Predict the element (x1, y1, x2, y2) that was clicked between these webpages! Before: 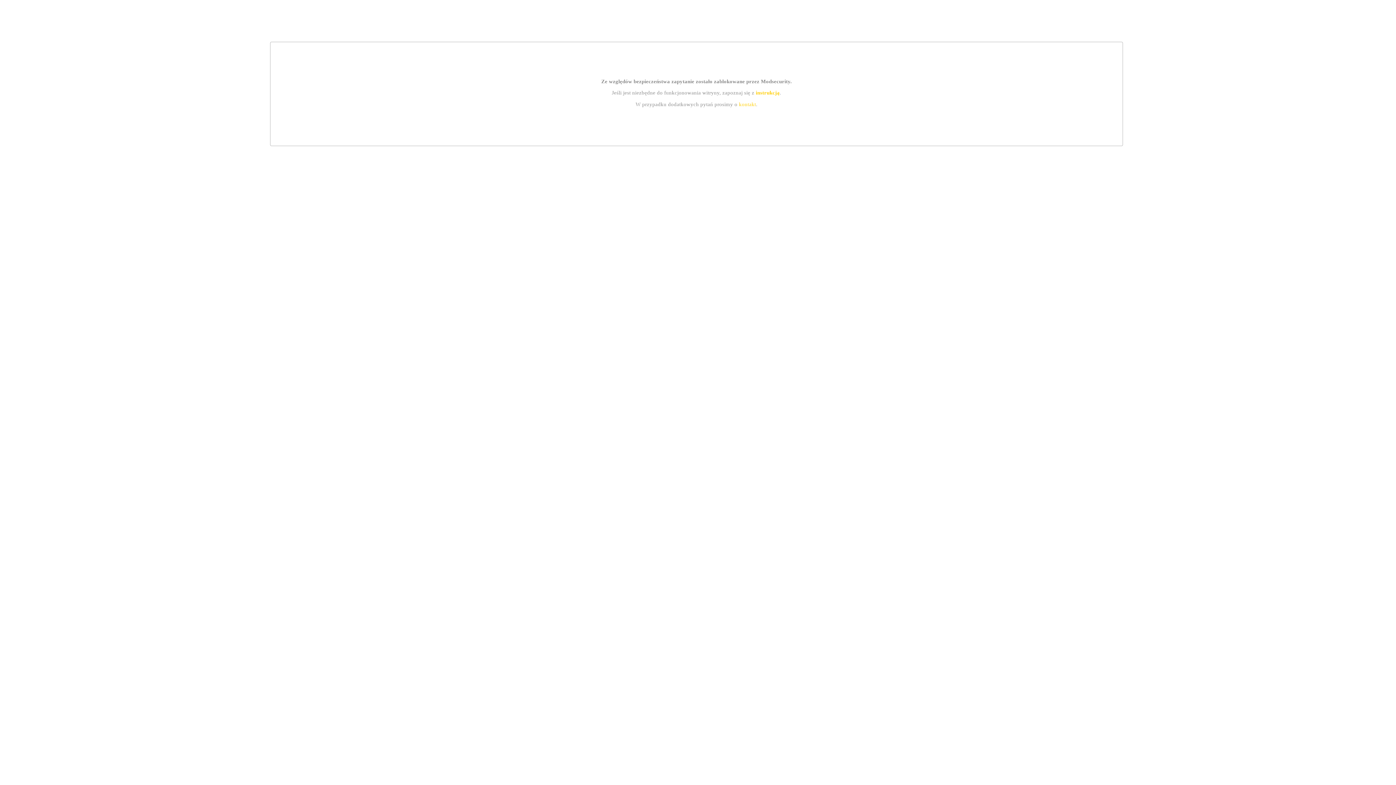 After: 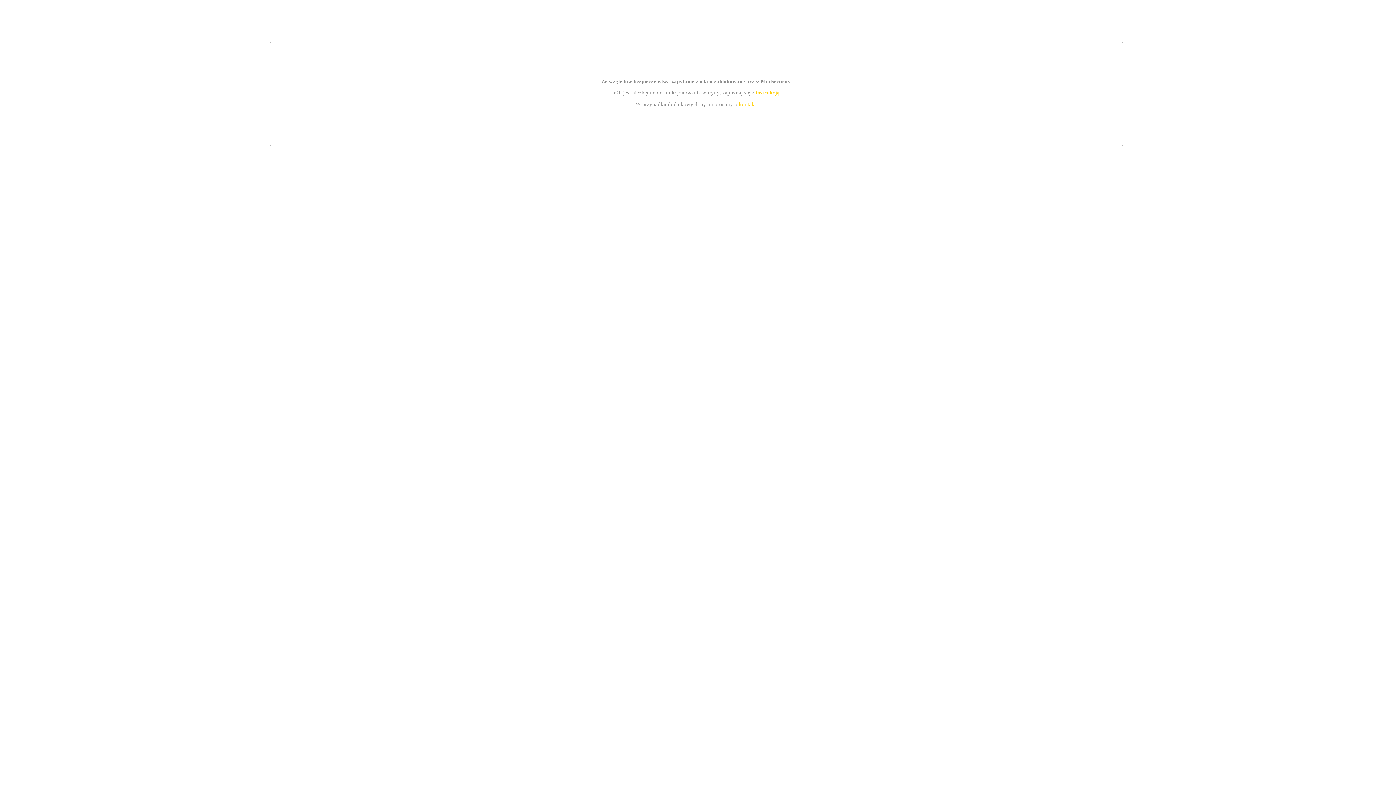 Action: bbox: (739, 101, 756, 107) label: kontakt